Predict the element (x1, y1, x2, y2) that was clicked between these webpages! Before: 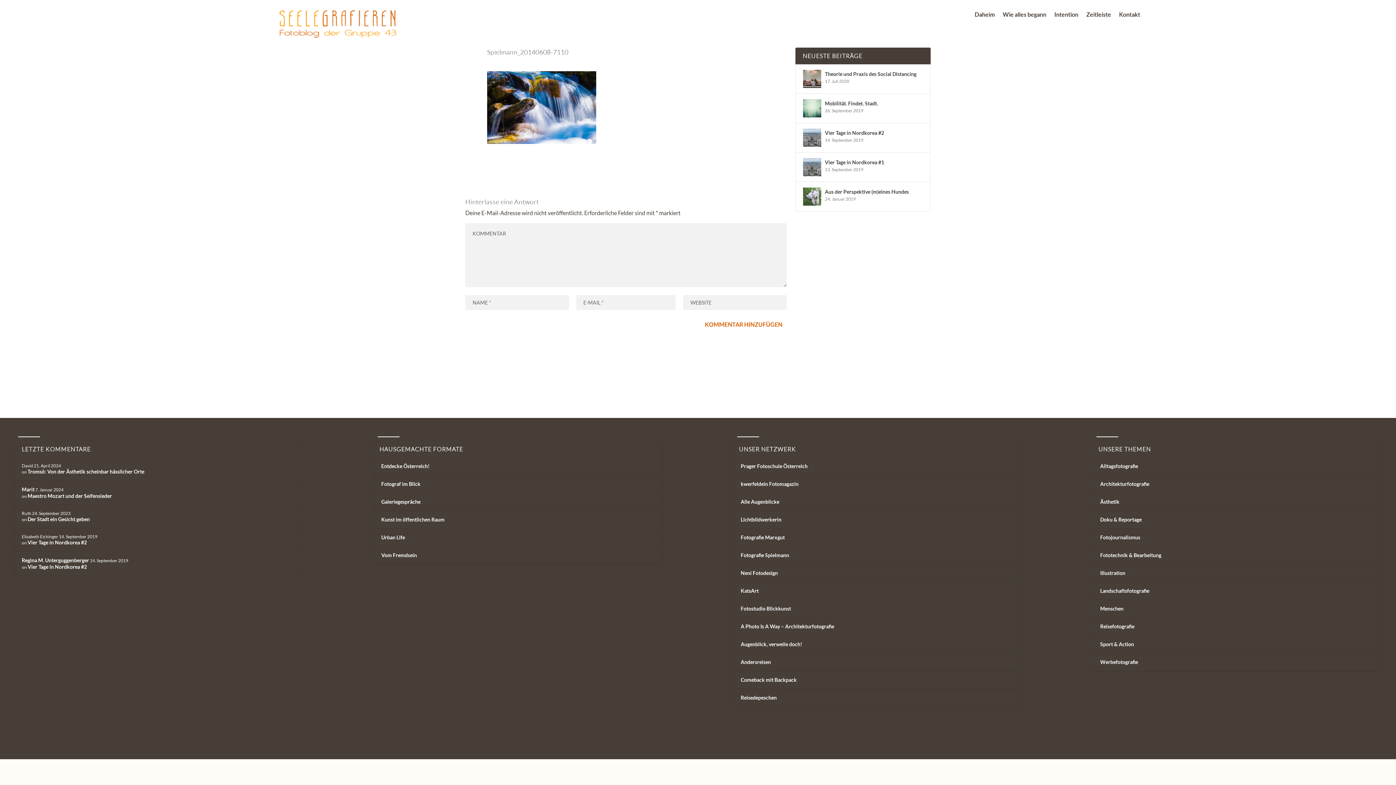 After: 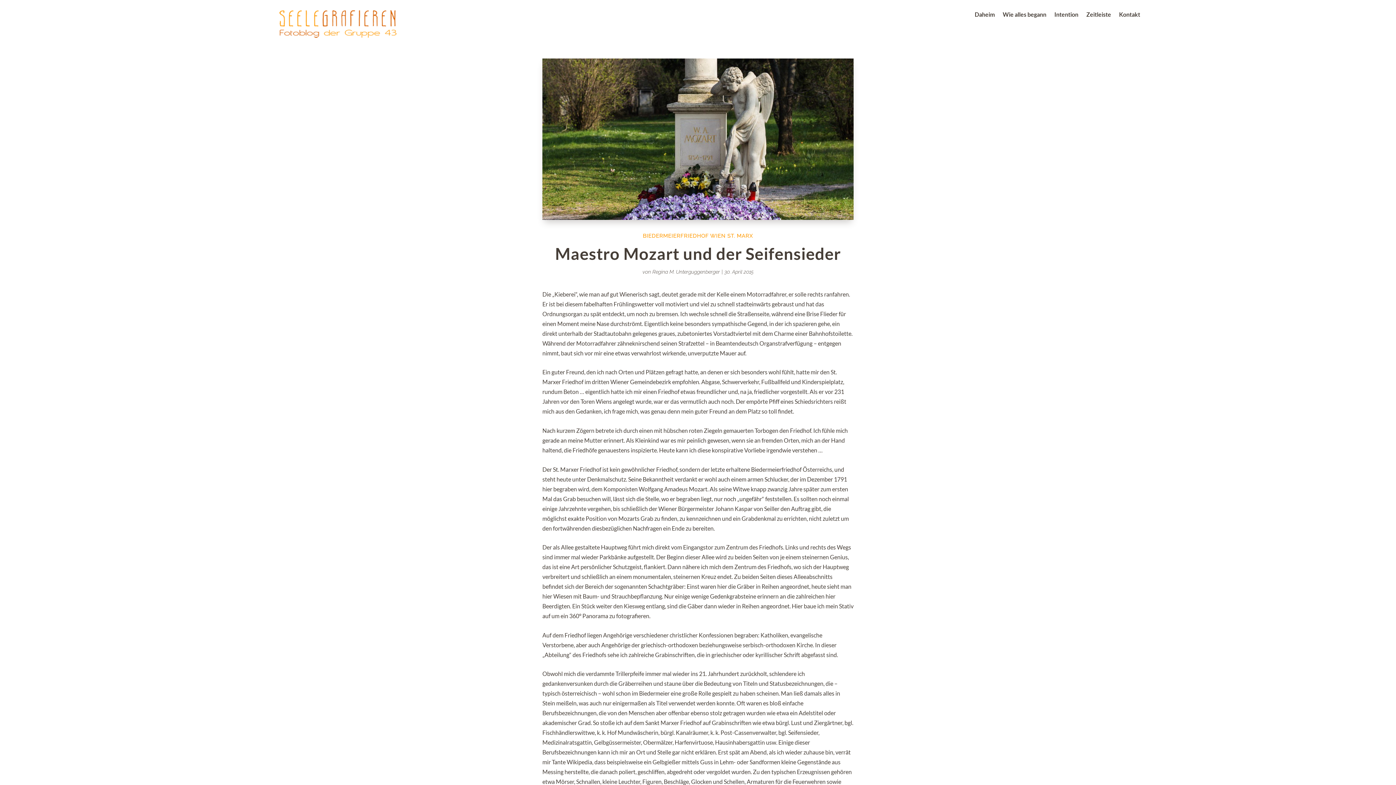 Action: label: Maestro Mozart und der Seifensieder bbox: (27, 493, 112, 499)